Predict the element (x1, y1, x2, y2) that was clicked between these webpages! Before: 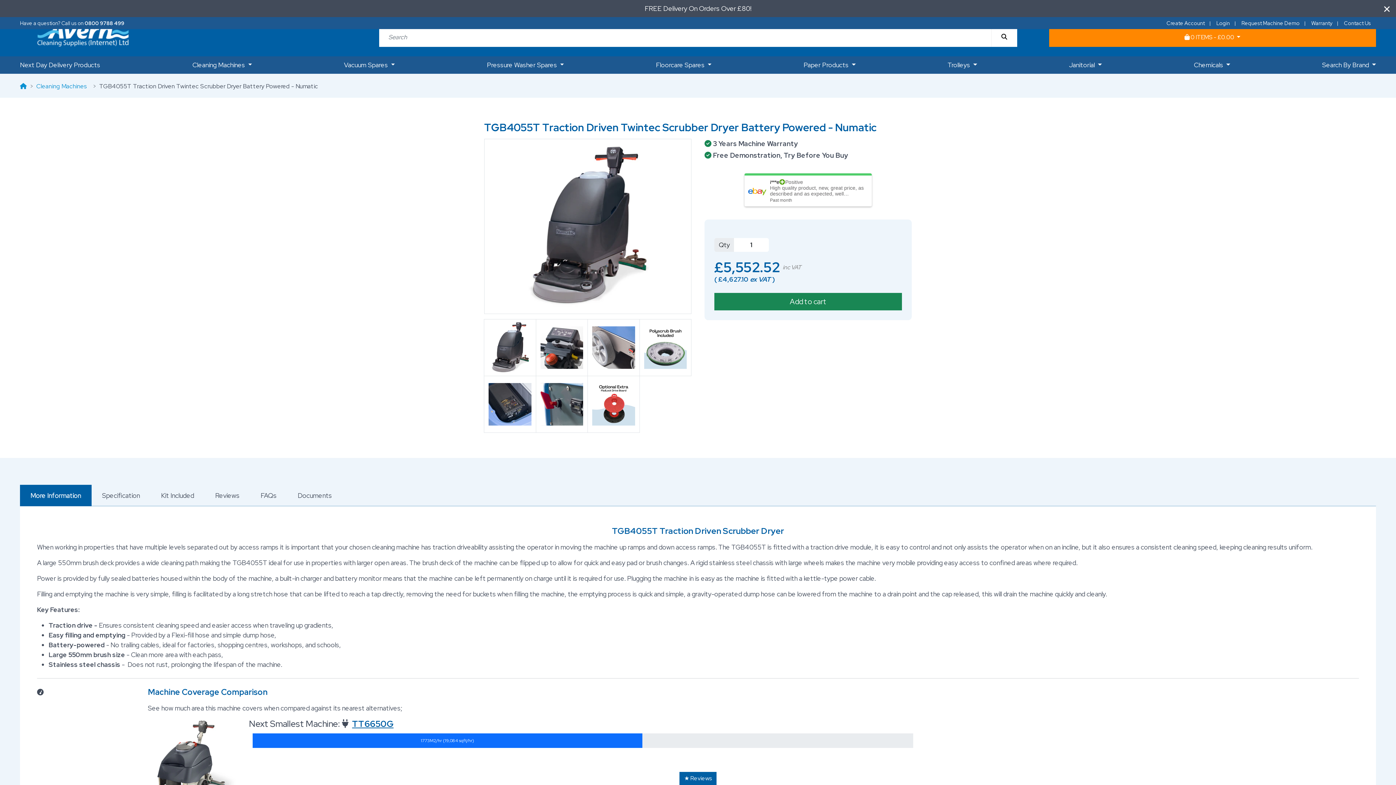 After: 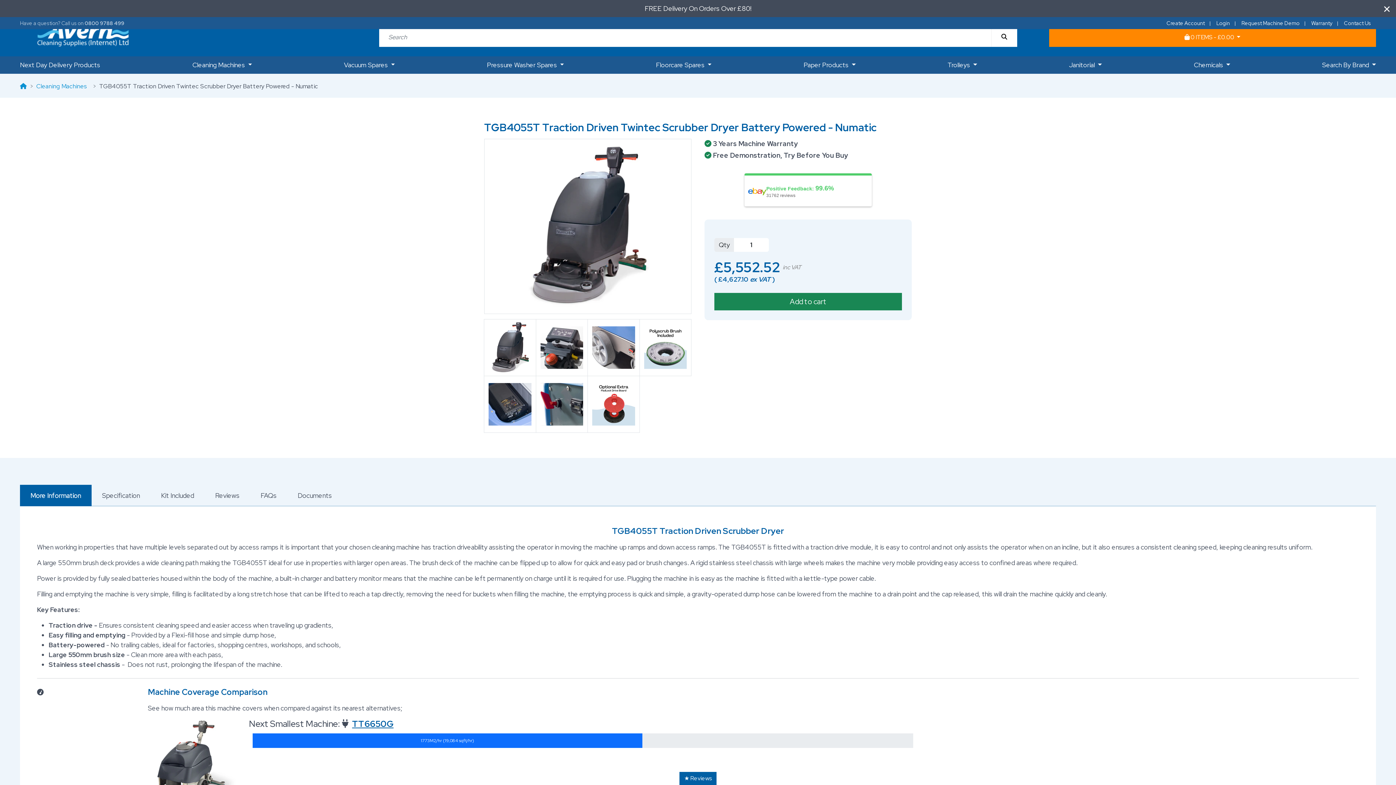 Action: bbox: (20, 17, 124, 28) label: Have a question? Call us on 0800 9788 499